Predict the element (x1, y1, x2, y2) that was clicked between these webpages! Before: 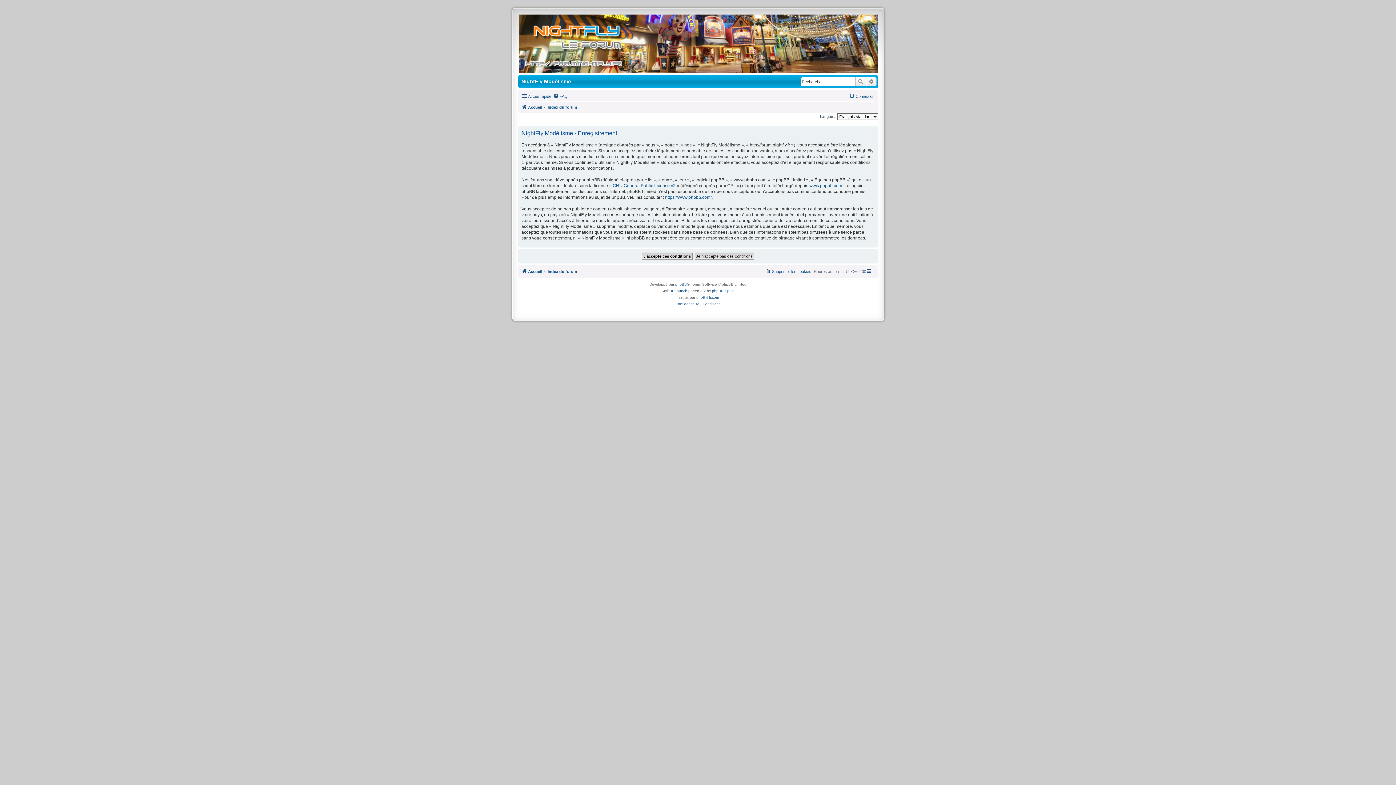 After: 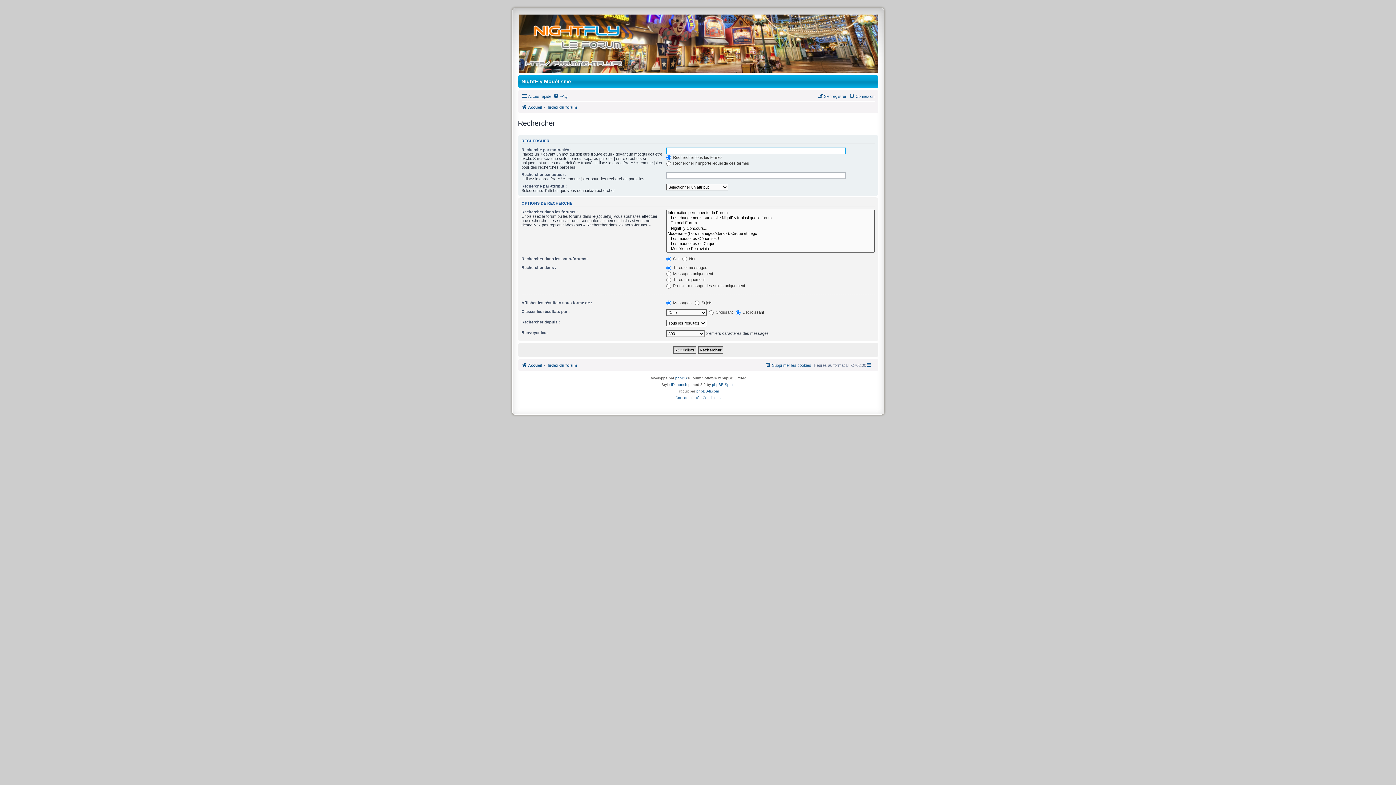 Action: label: Rechercher bbox: (855, 77, 866, 86)